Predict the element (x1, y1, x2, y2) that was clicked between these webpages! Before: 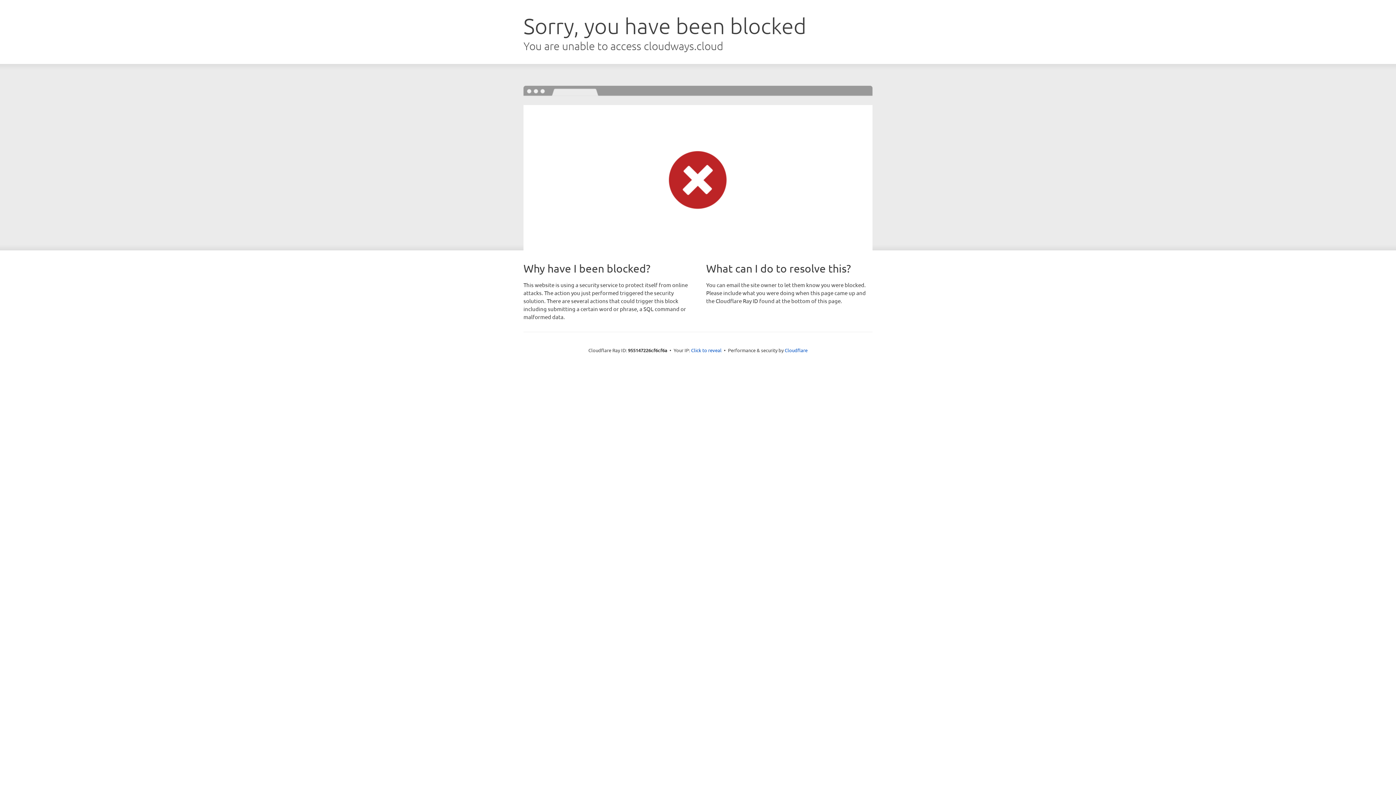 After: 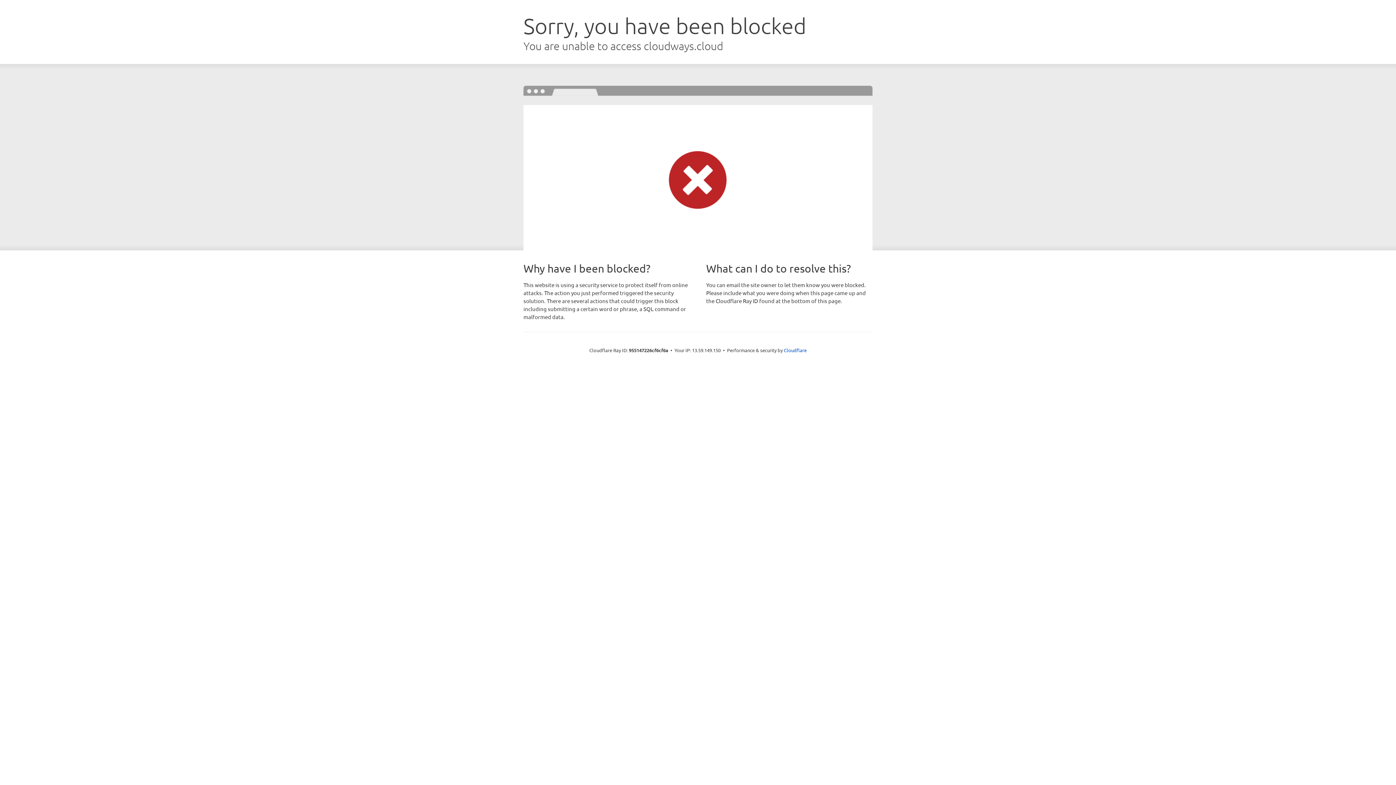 Action: bbox: (691, 346, 721, 353) label: Click to reveal